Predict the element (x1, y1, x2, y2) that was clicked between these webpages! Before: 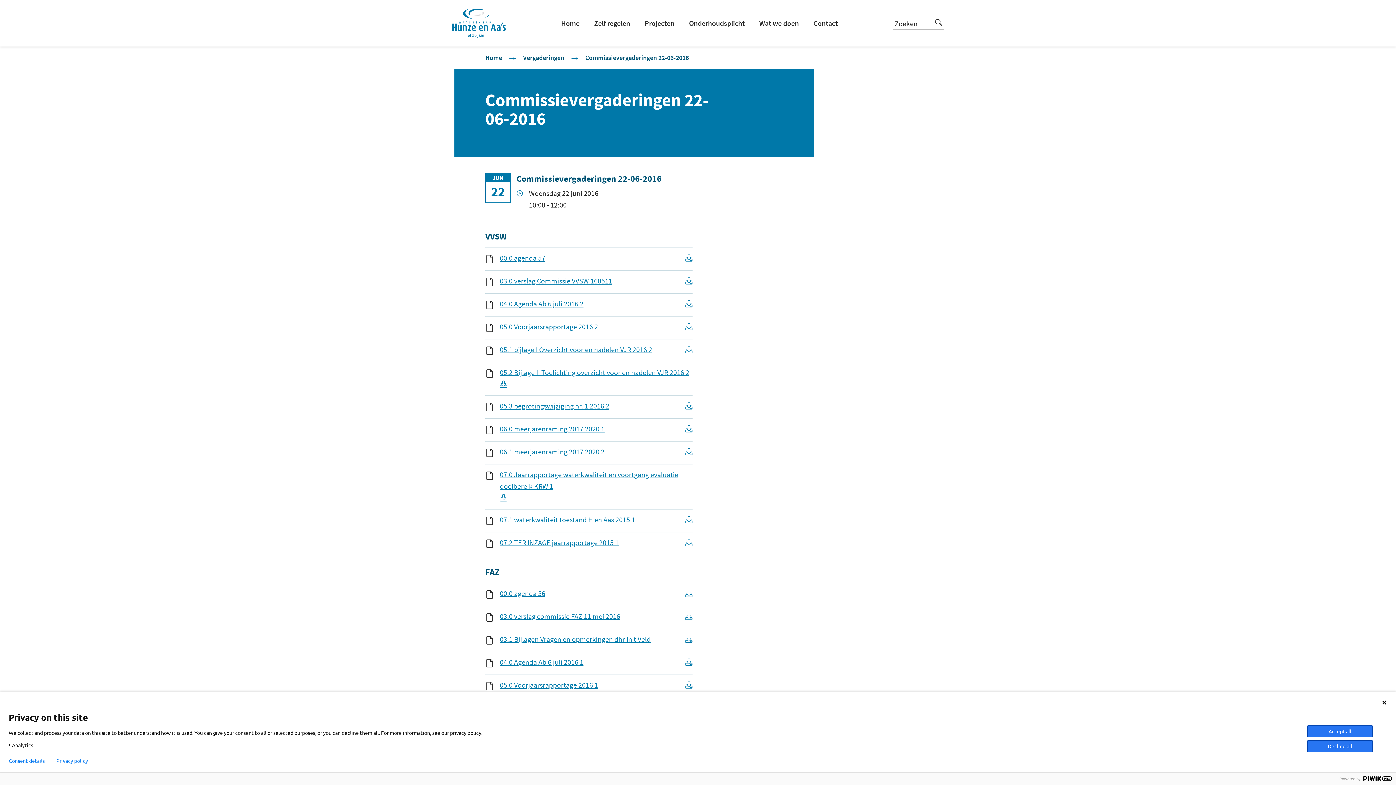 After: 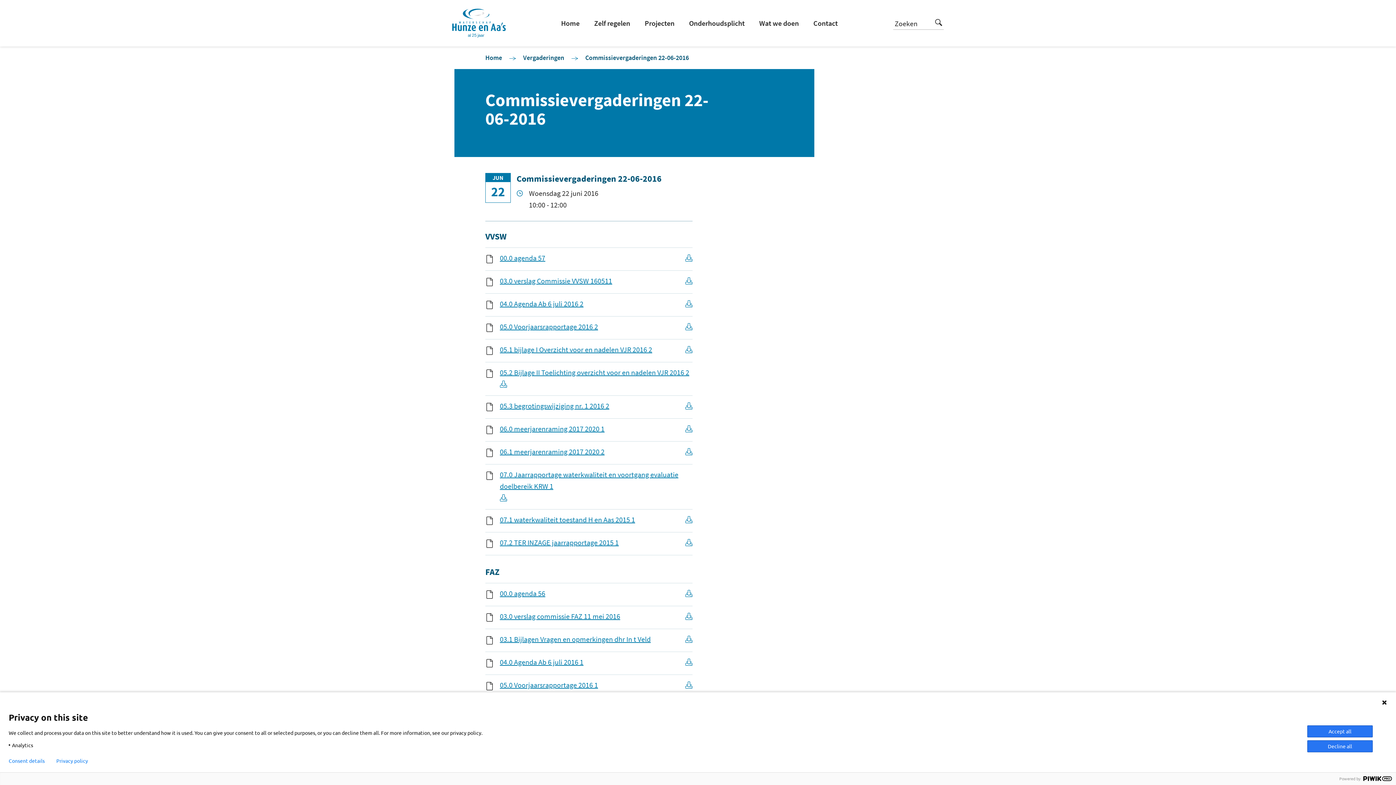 Action: bbox: (685, 537, 692, 550)